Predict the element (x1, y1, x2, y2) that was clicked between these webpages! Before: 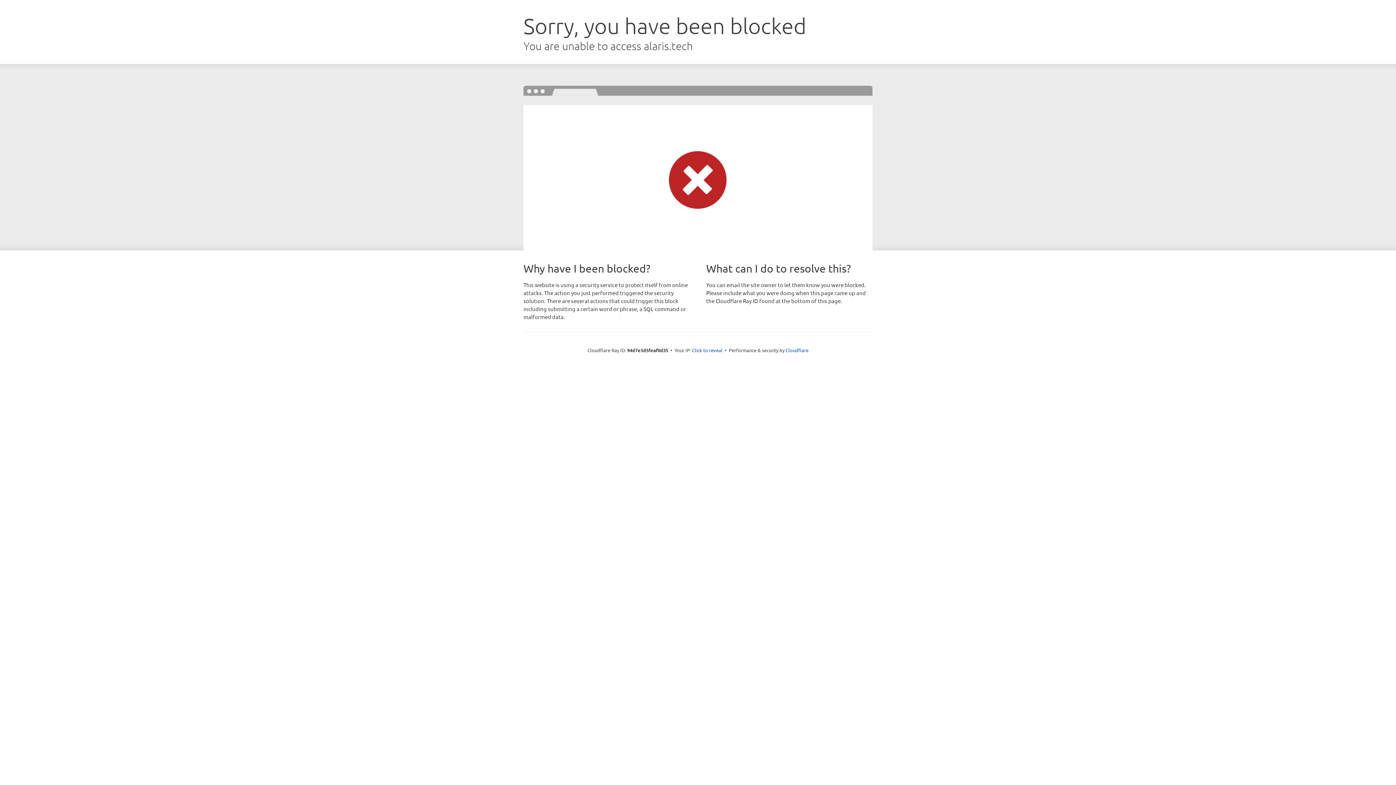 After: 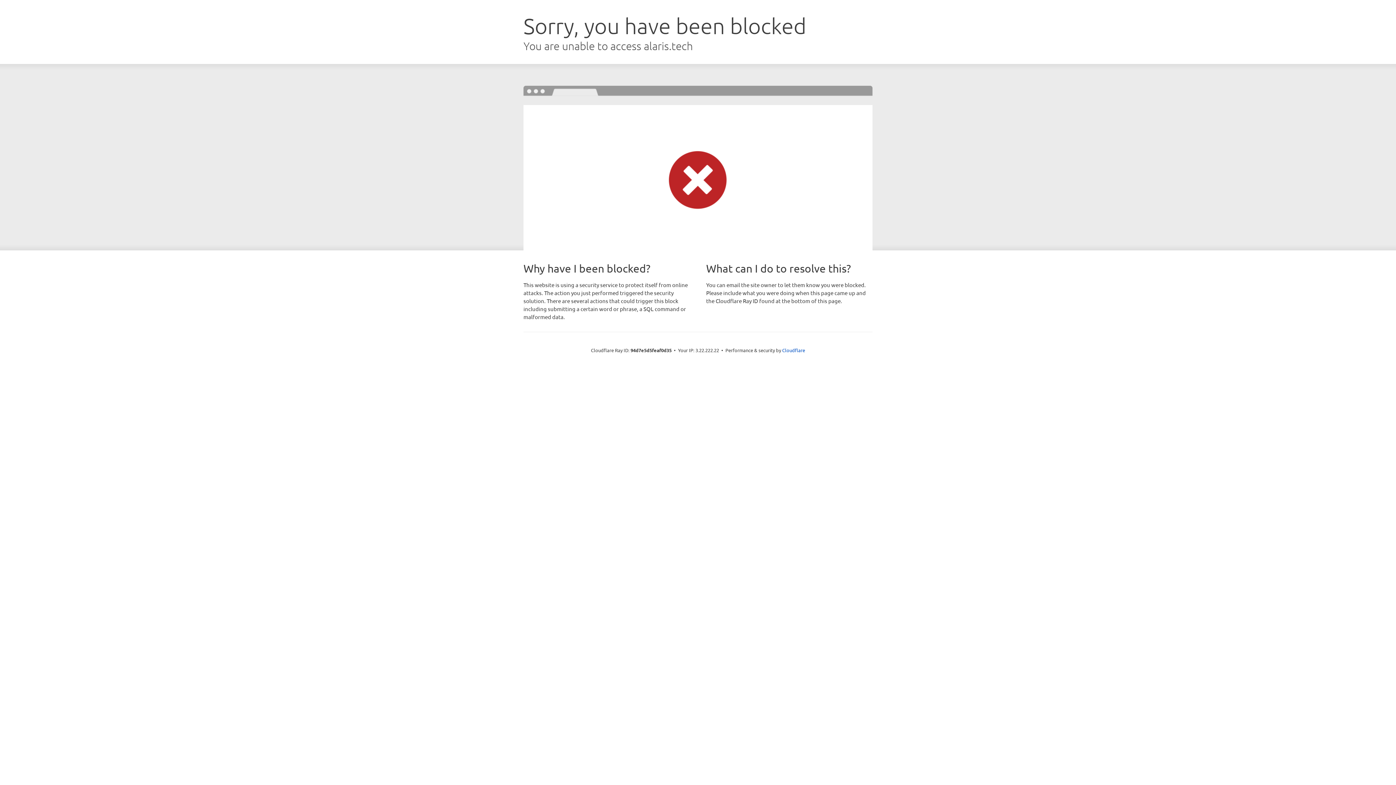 Action: label: Click to reveal bbox: (692, 346, 722, 353)